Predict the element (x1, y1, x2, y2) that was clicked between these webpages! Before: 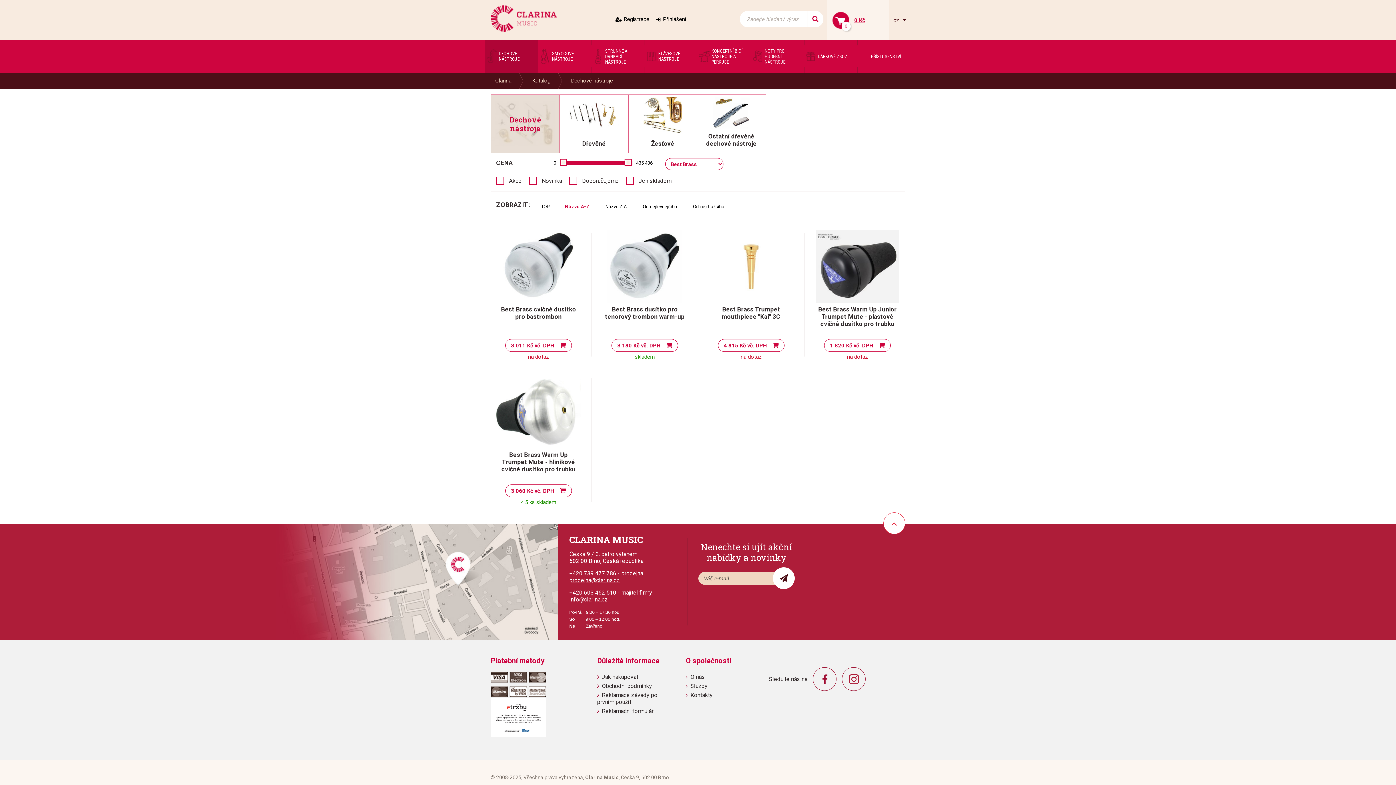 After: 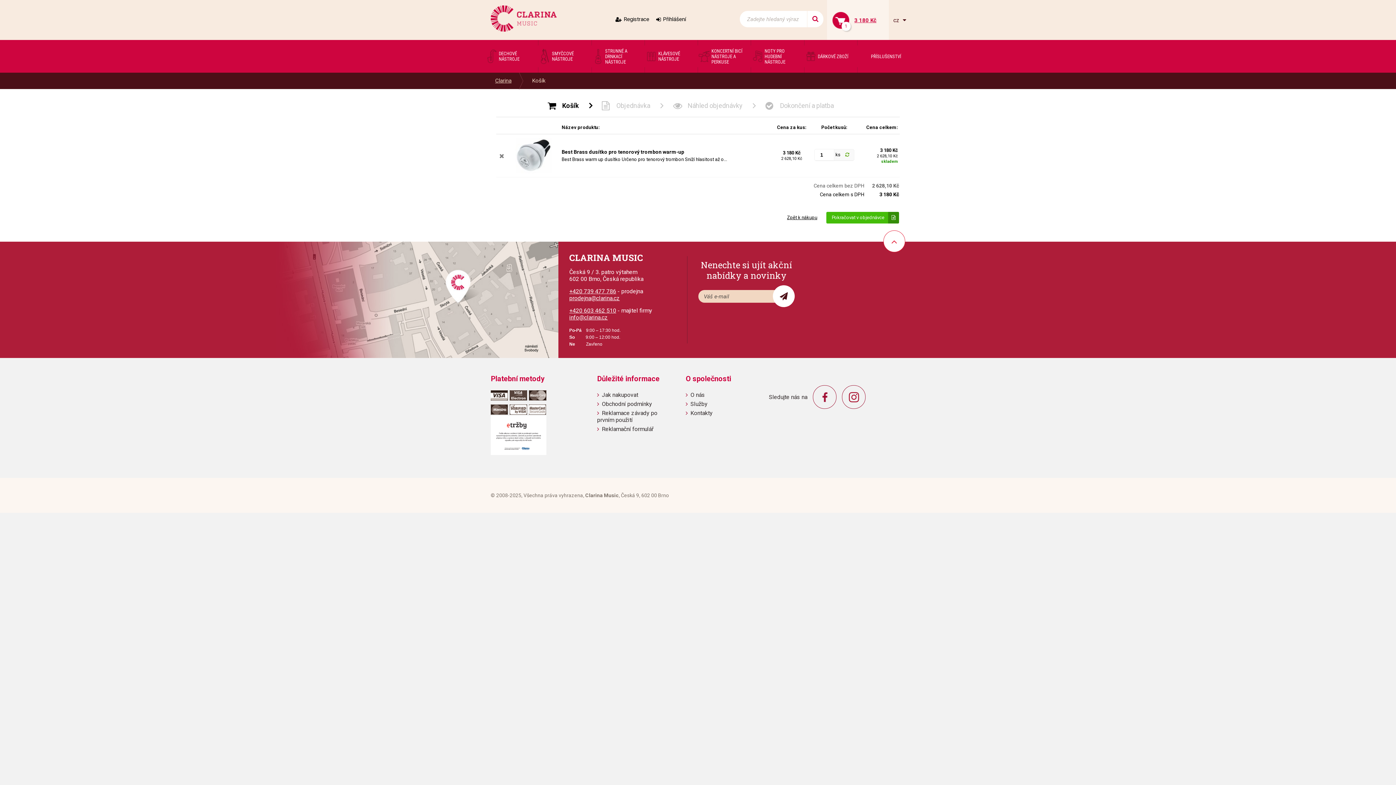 Action: label: 3 180 Kč vč. DPH bbox: (611, 339, 678, 352)